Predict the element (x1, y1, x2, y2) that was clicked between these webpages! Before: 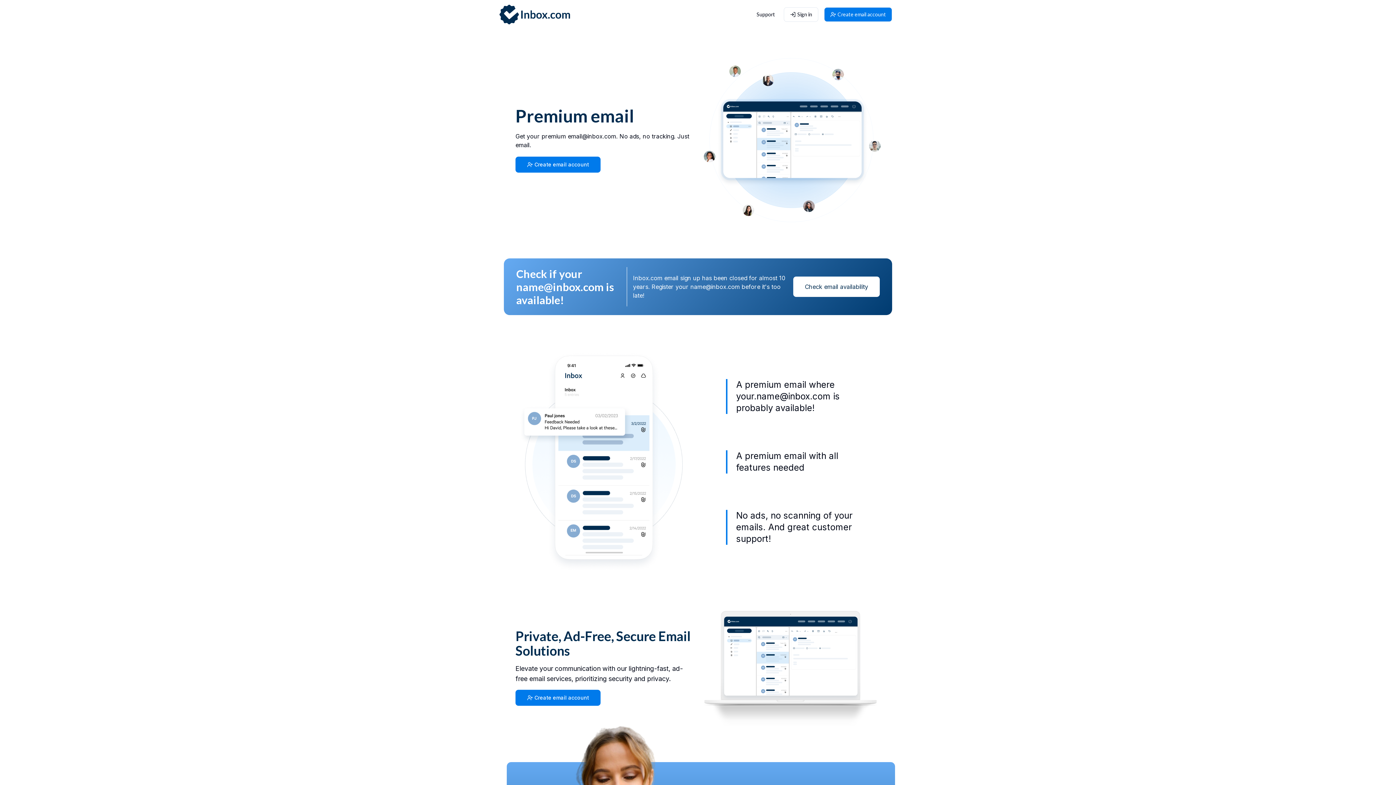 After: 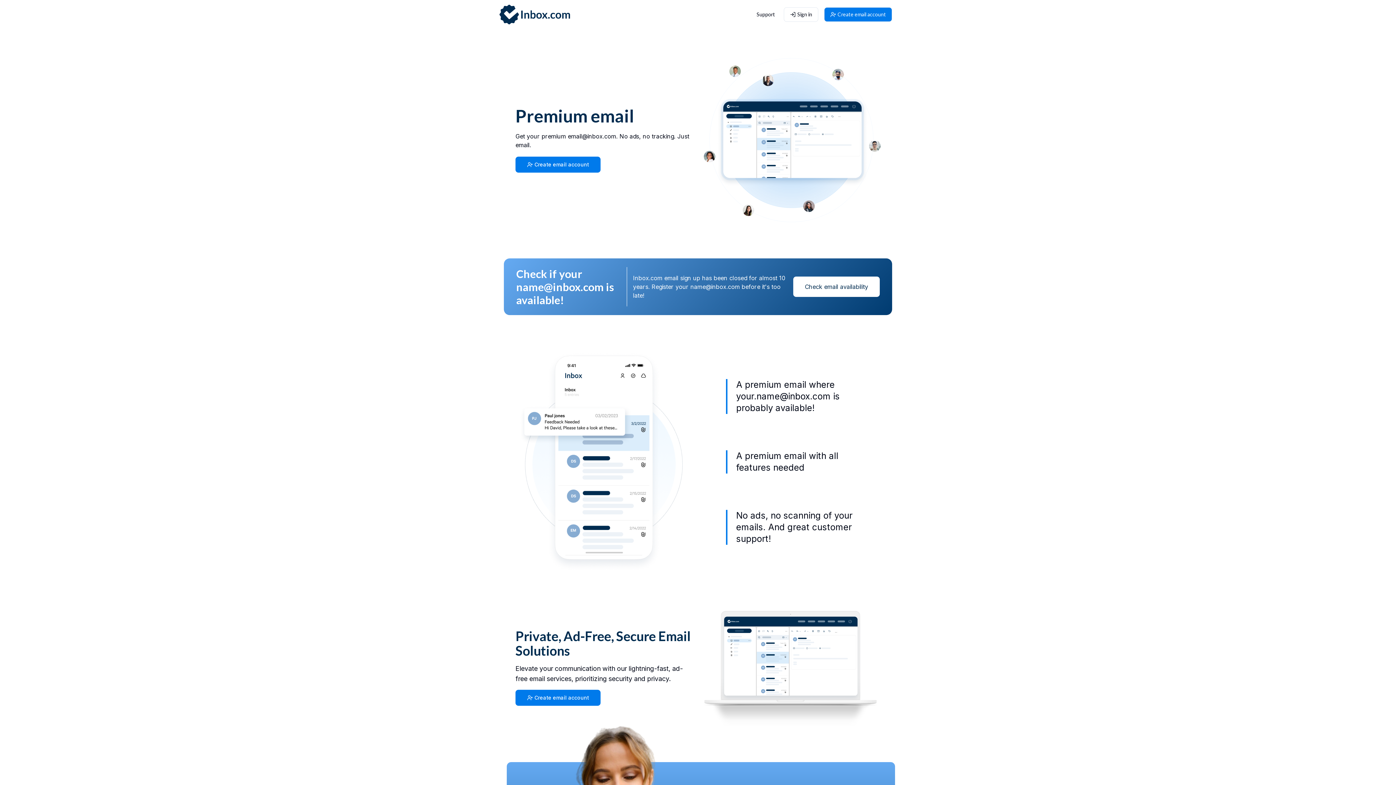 Action: bbox: (498, 4, 570, 24)